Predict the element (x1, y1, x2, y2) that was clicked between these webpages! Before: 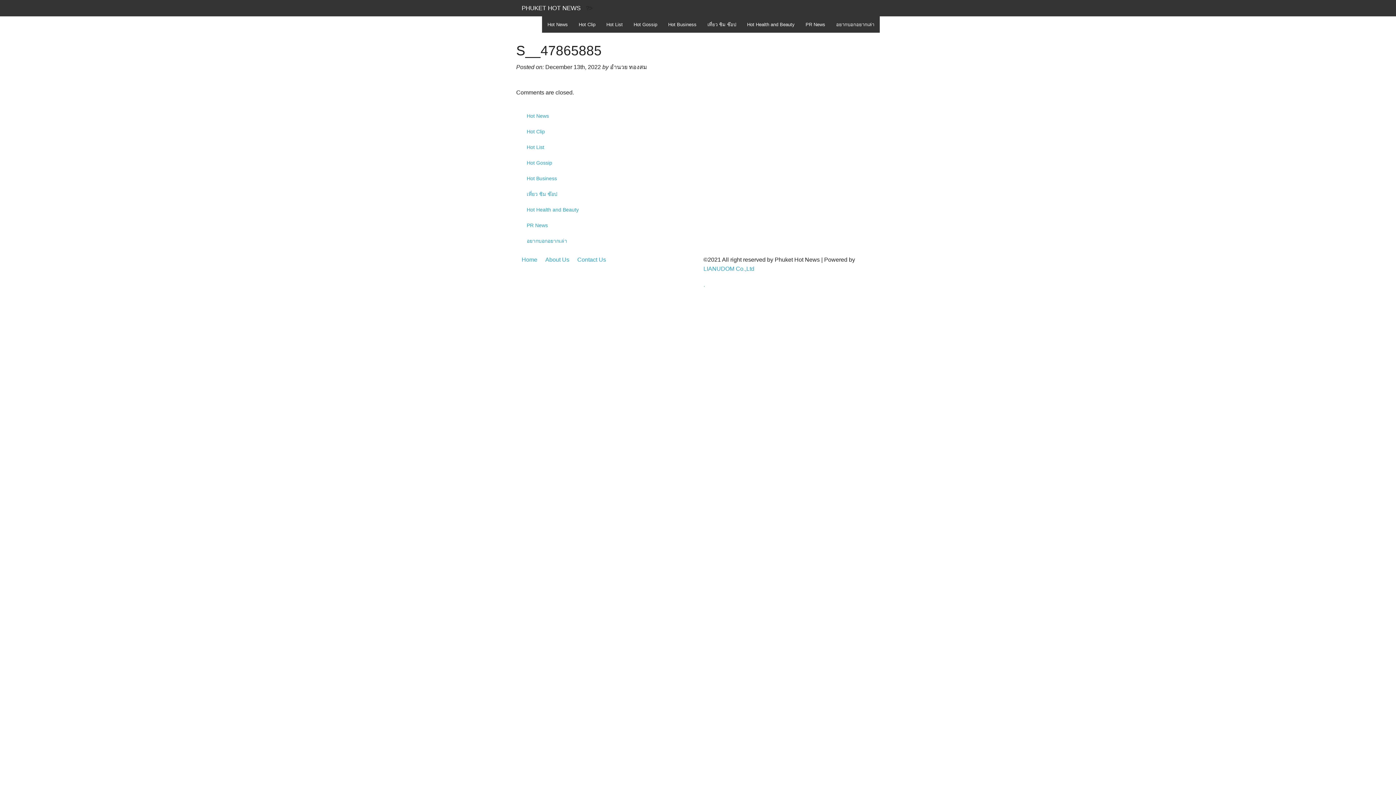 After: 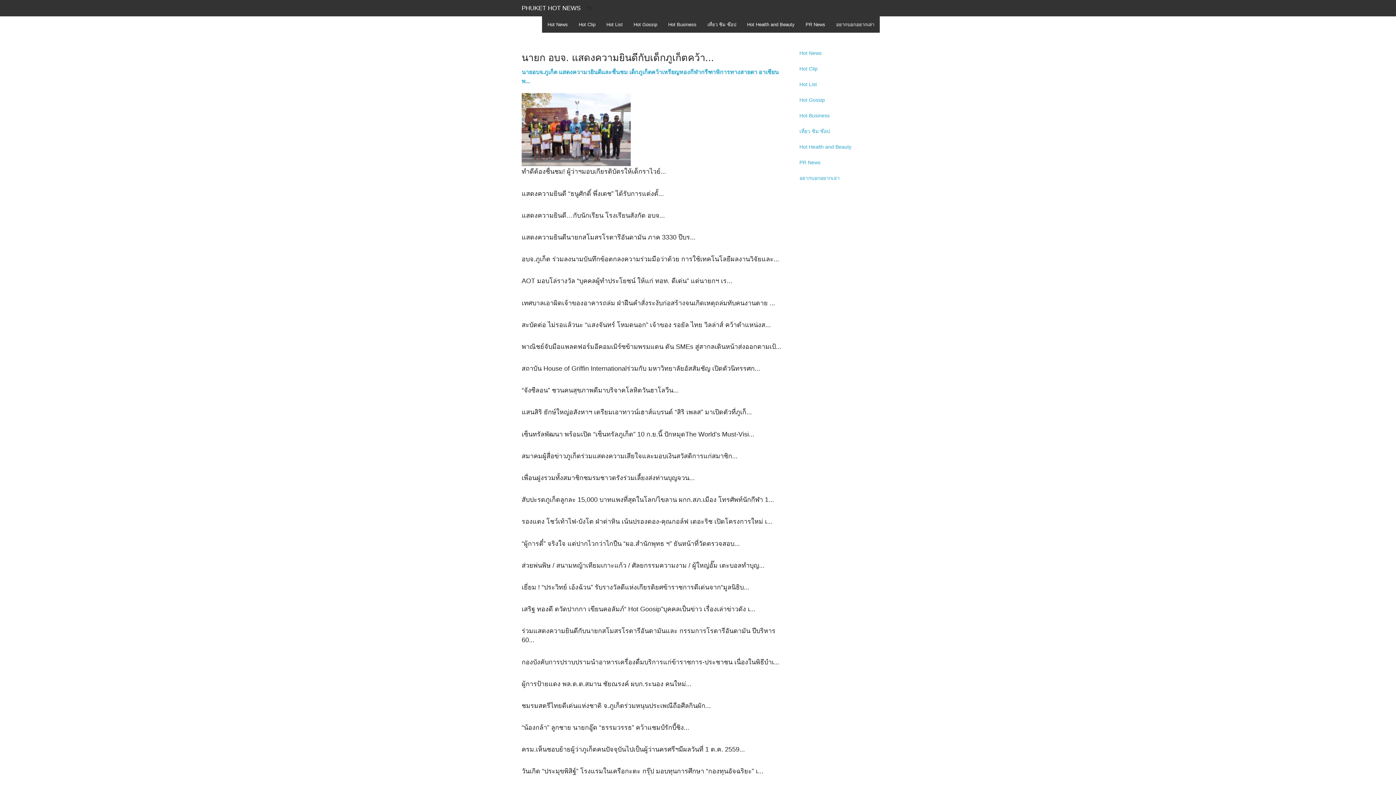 Action: bbox: (628, 16, 662, 32) label: Hot Gossip